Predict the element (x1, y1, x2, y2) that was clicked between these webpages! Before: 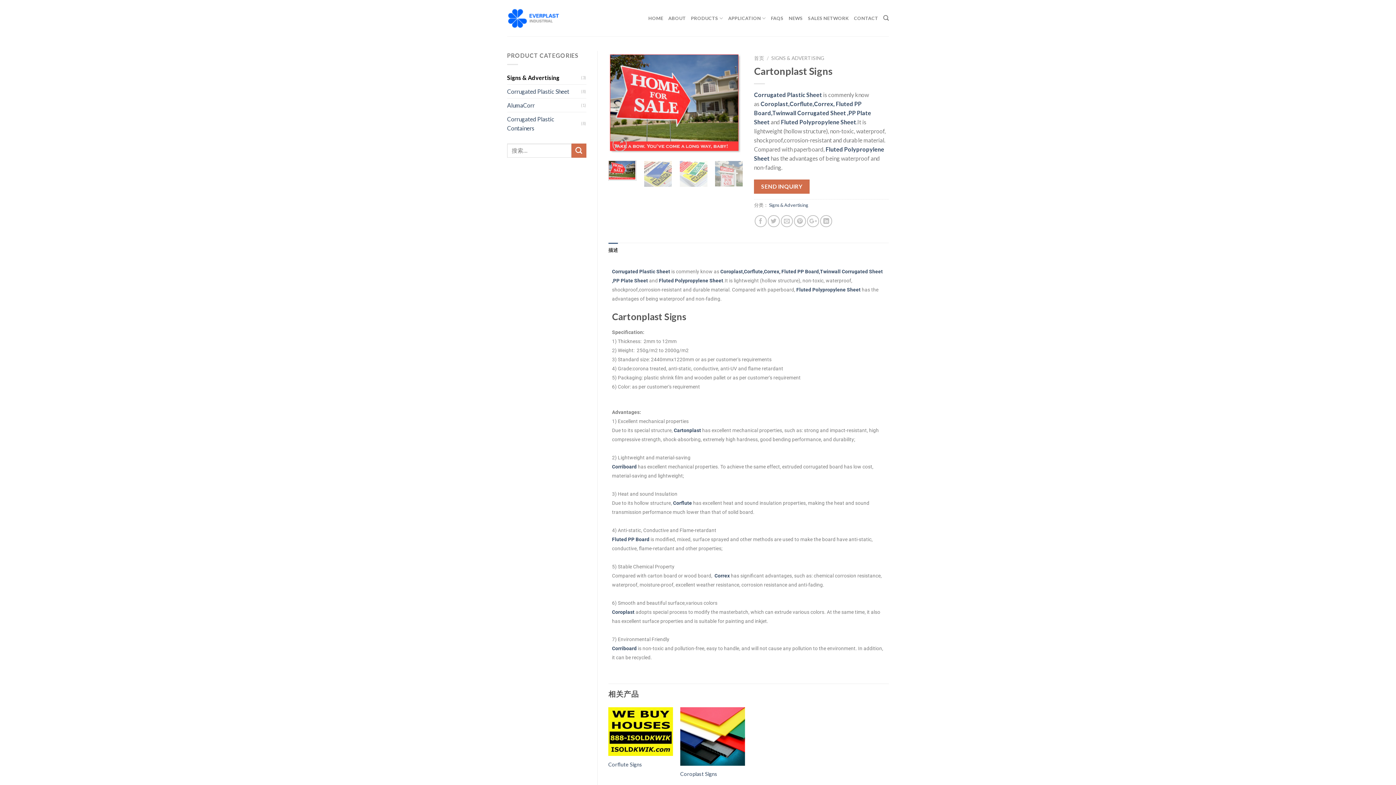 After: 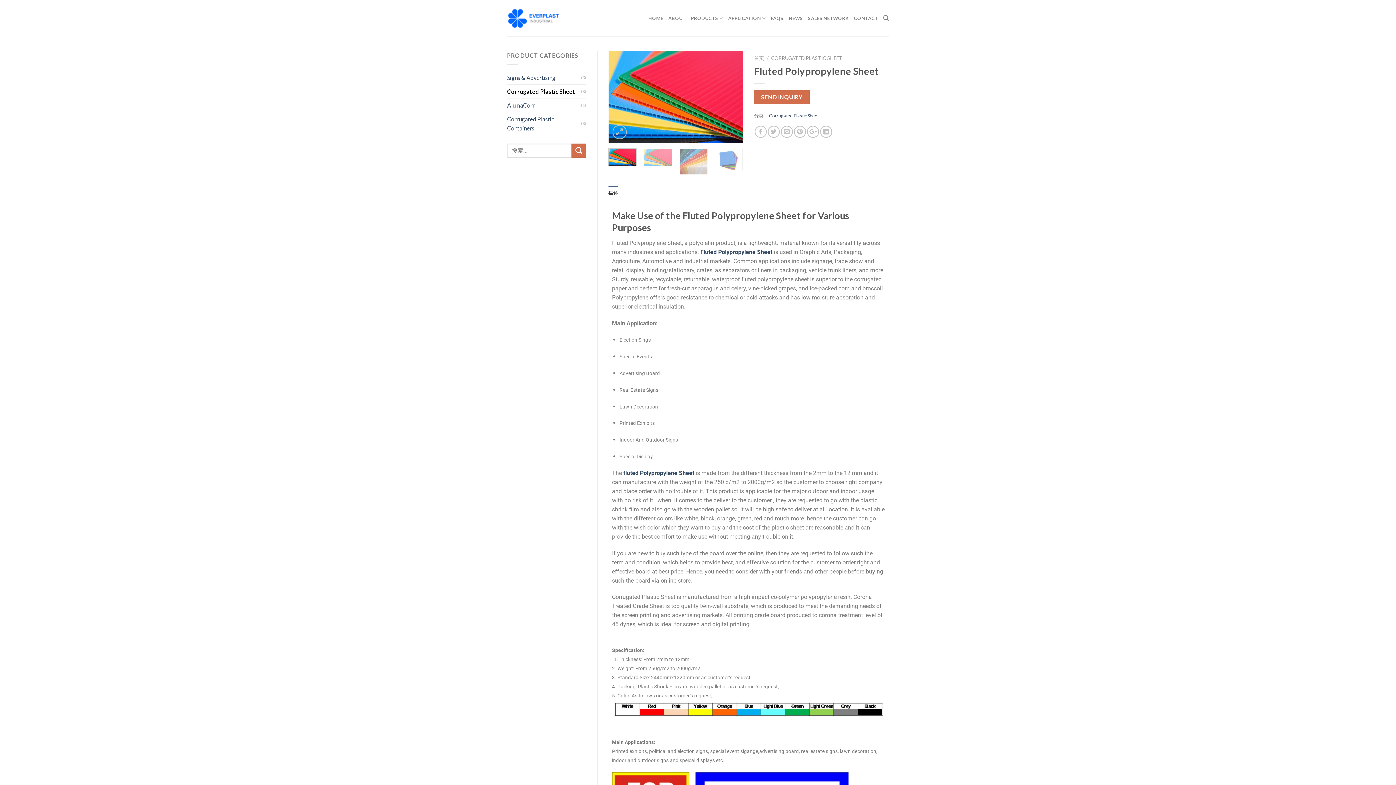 Action: label: Corriboard bbox: (612, 645, 636, 651)